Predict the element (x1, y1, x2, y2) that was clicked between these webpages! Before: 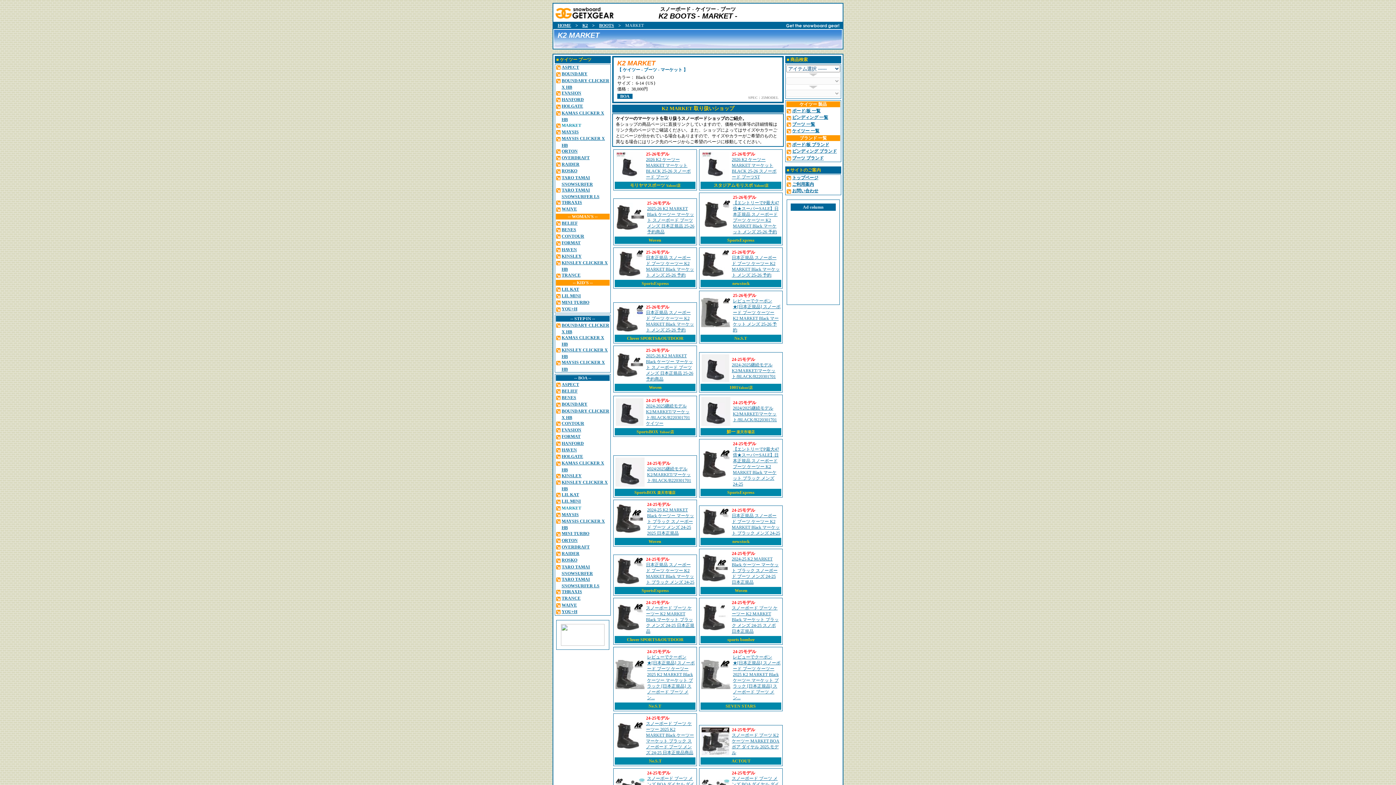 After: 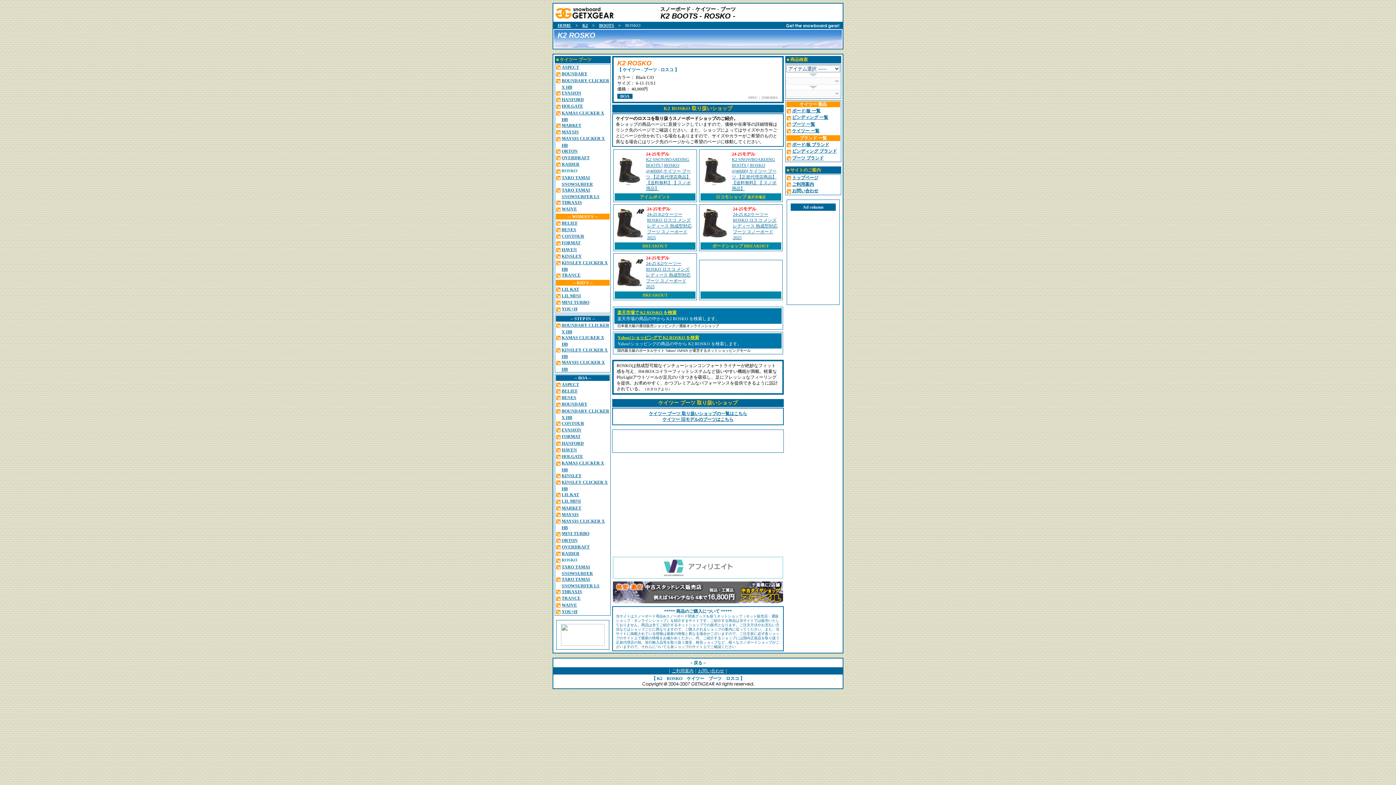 Action: label: ROSKO bbox: (555, 557, 577, 563)